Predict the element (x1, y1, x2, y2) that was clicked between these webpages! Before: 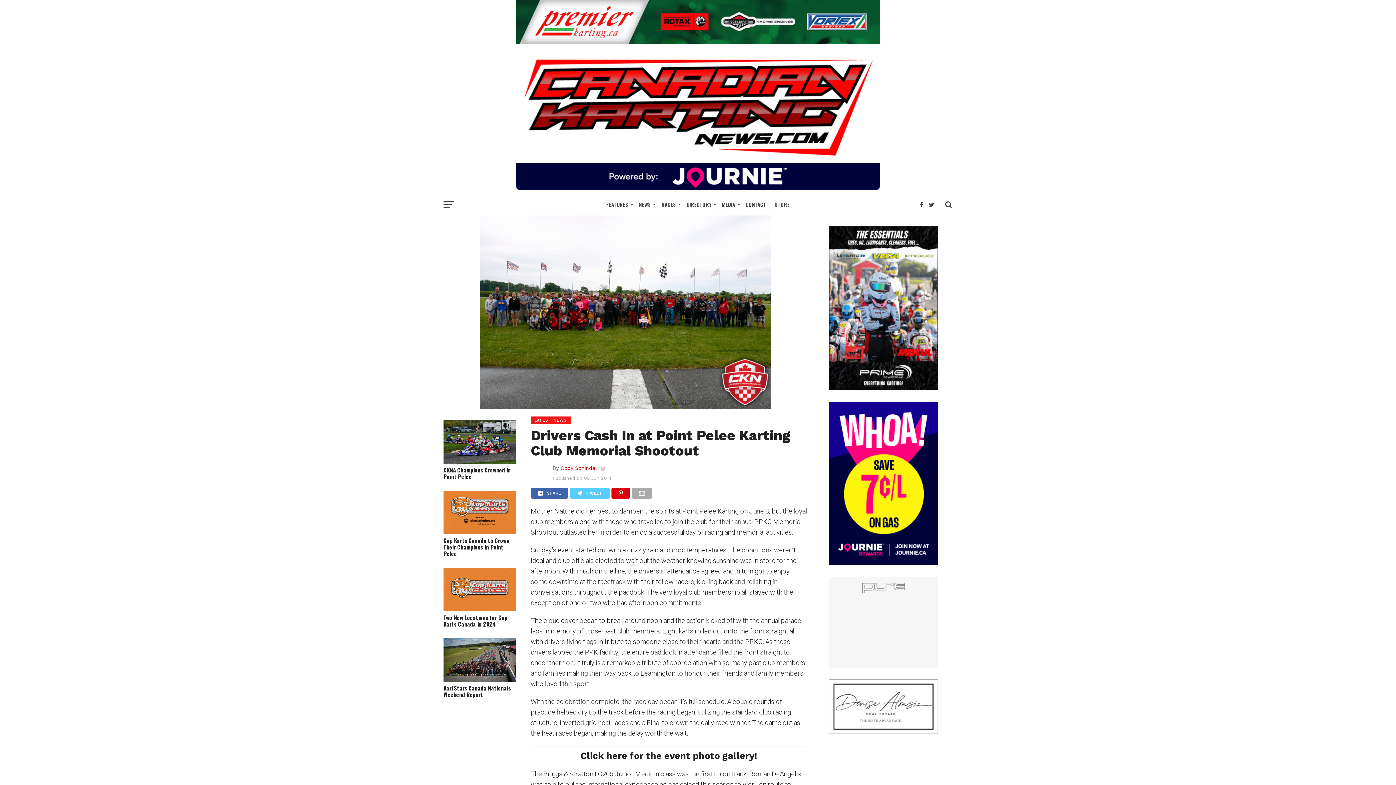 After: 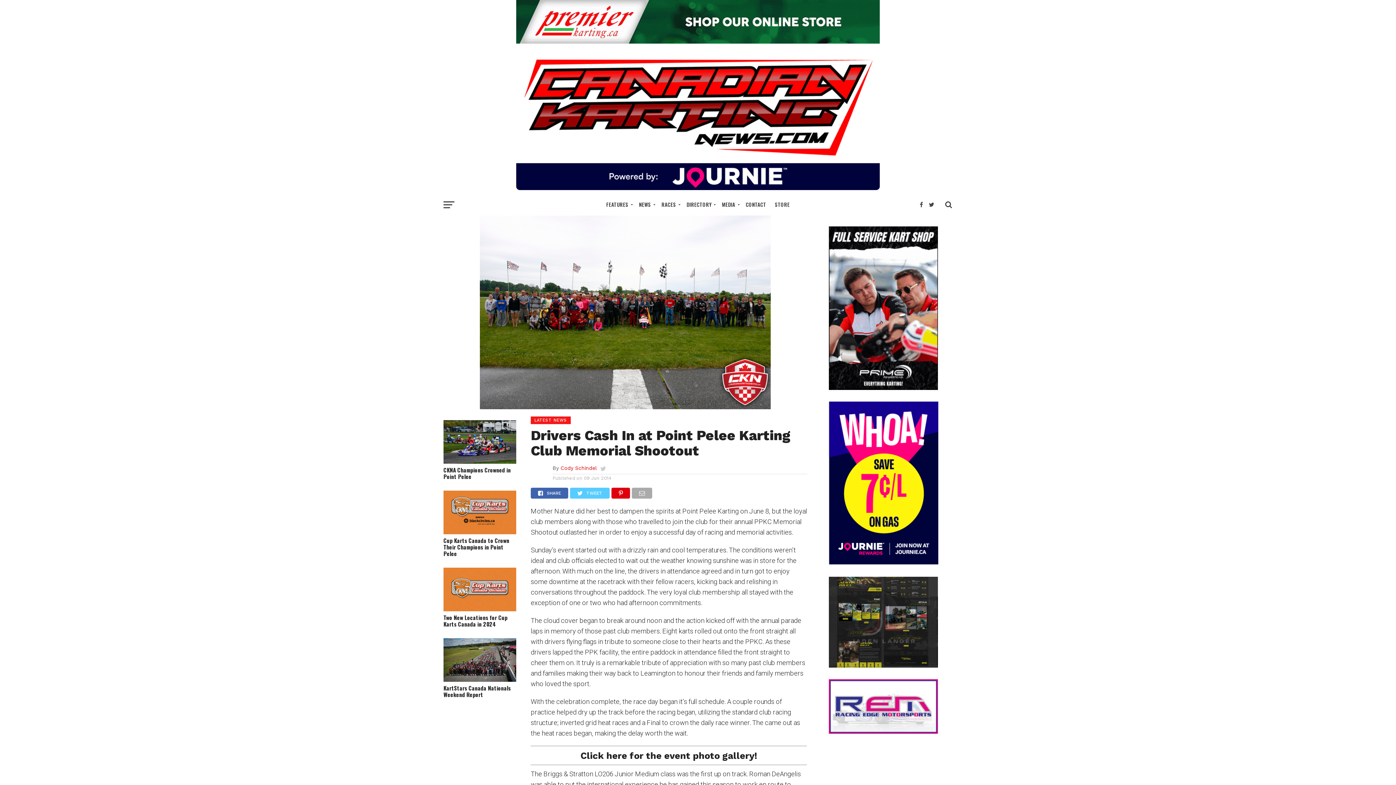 Action: bbox: (829, 558, 938, 566)